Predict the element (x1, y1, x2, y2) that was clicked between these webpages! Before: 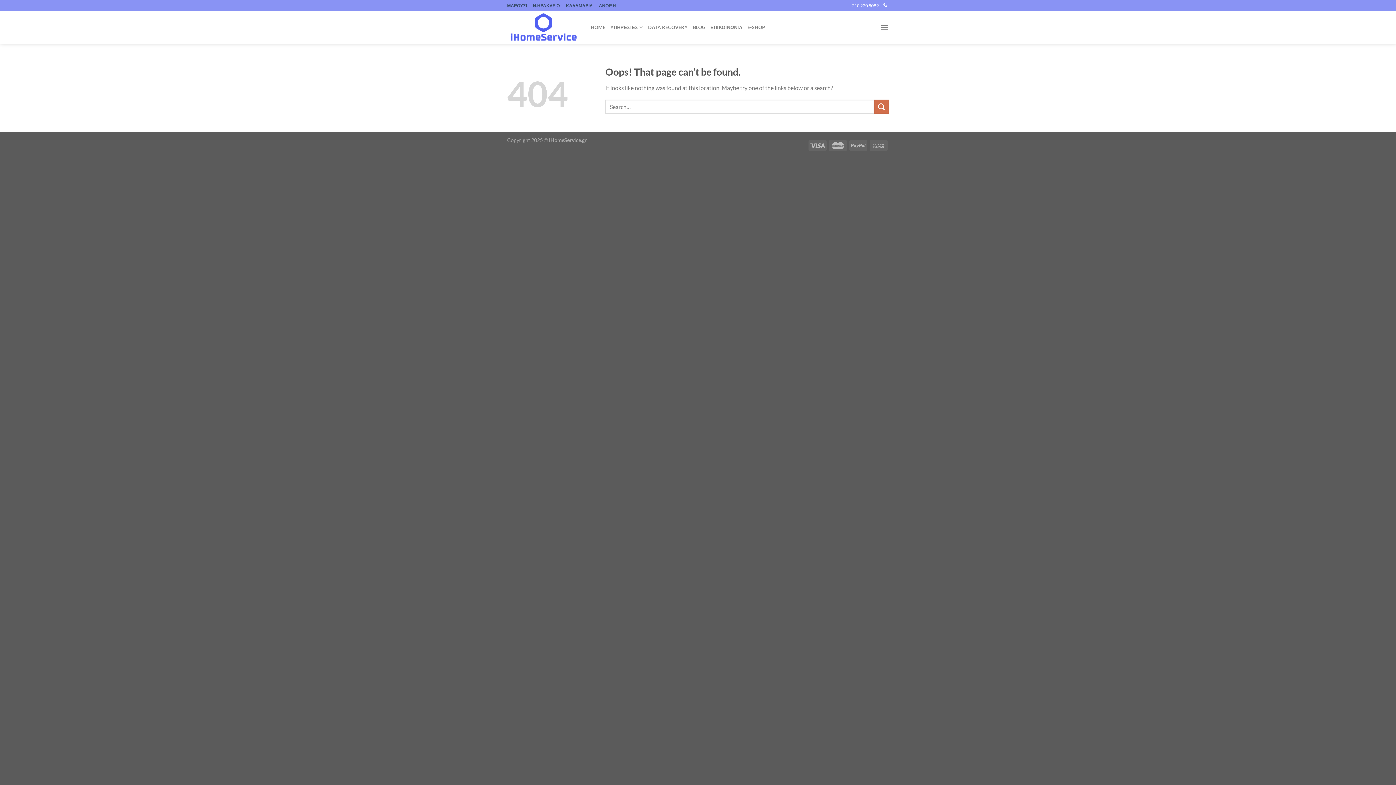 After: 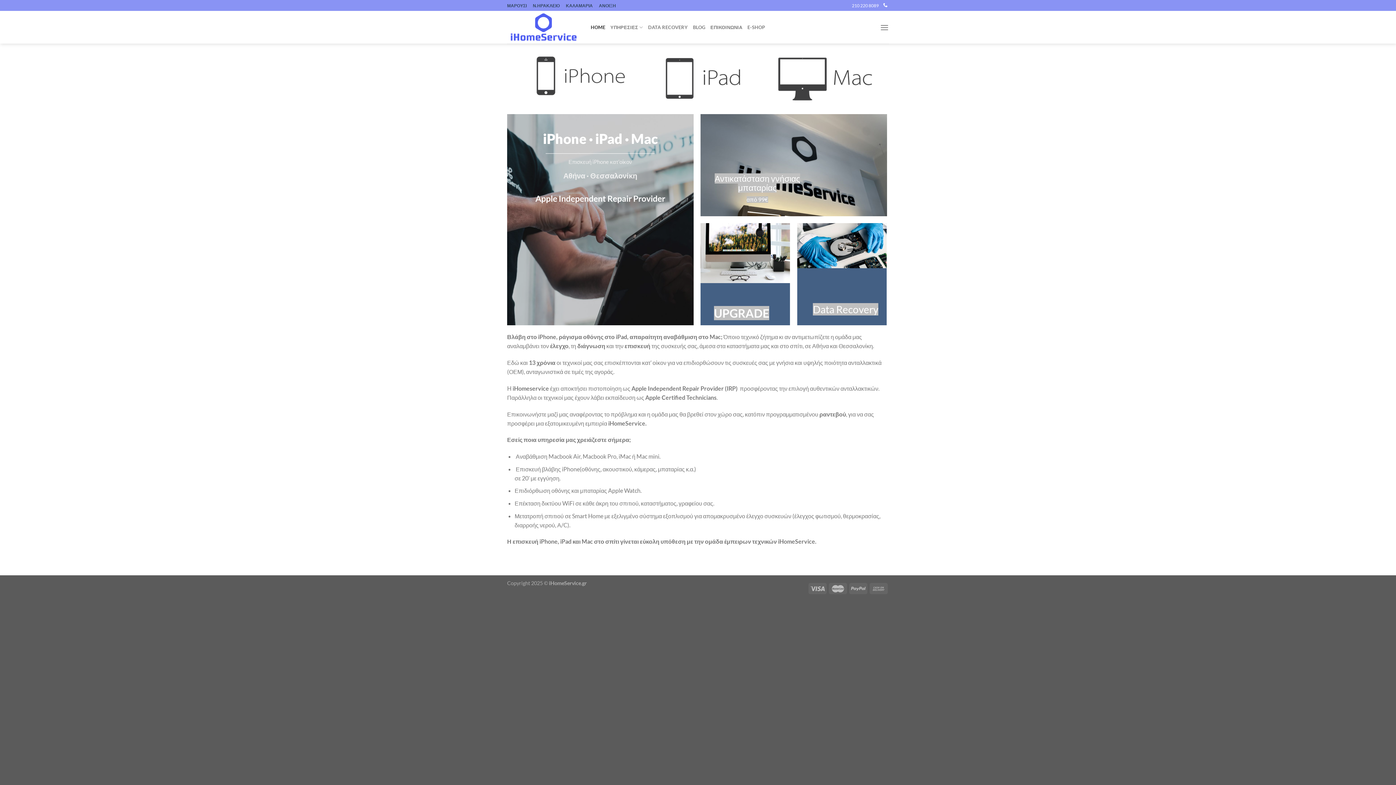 Action: bbox: (590, 20, 605, 33) label: HOME